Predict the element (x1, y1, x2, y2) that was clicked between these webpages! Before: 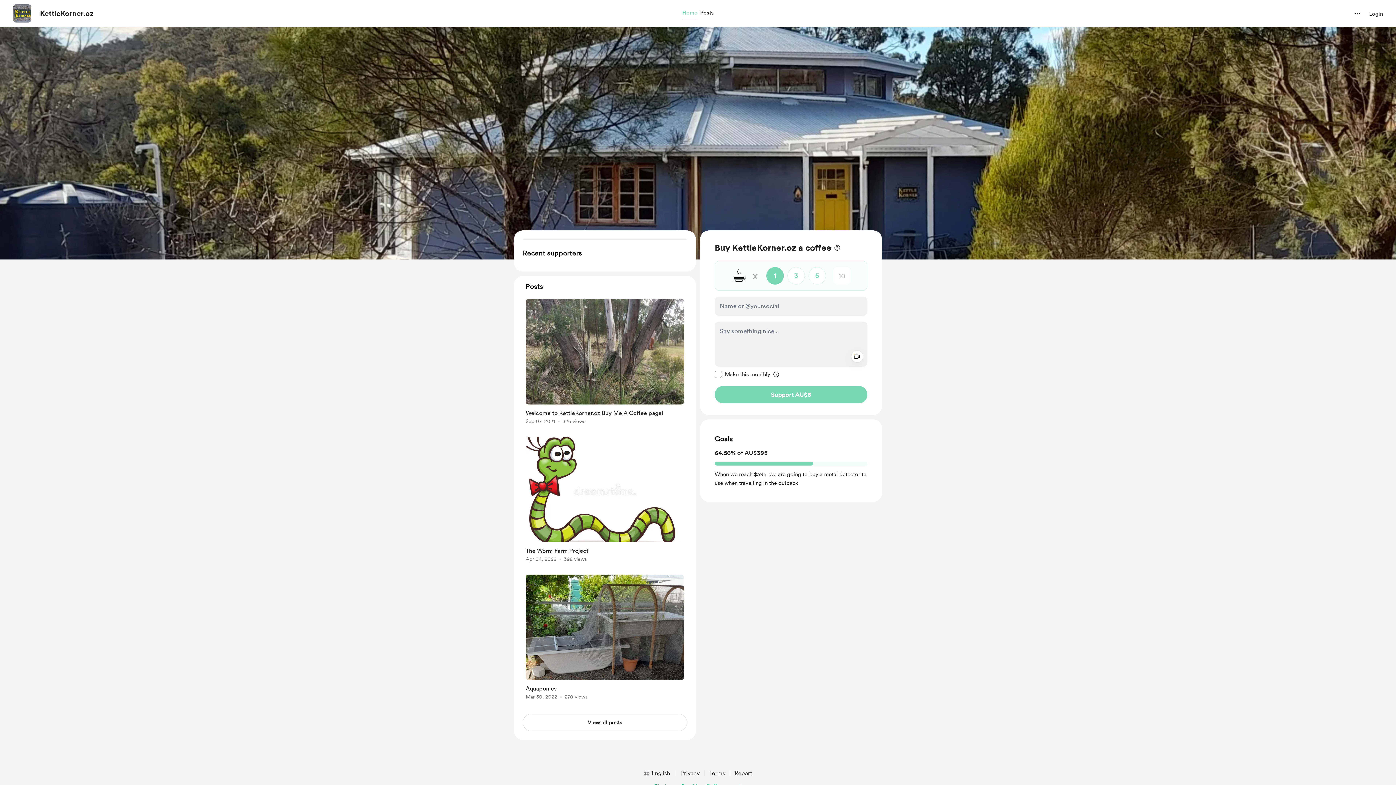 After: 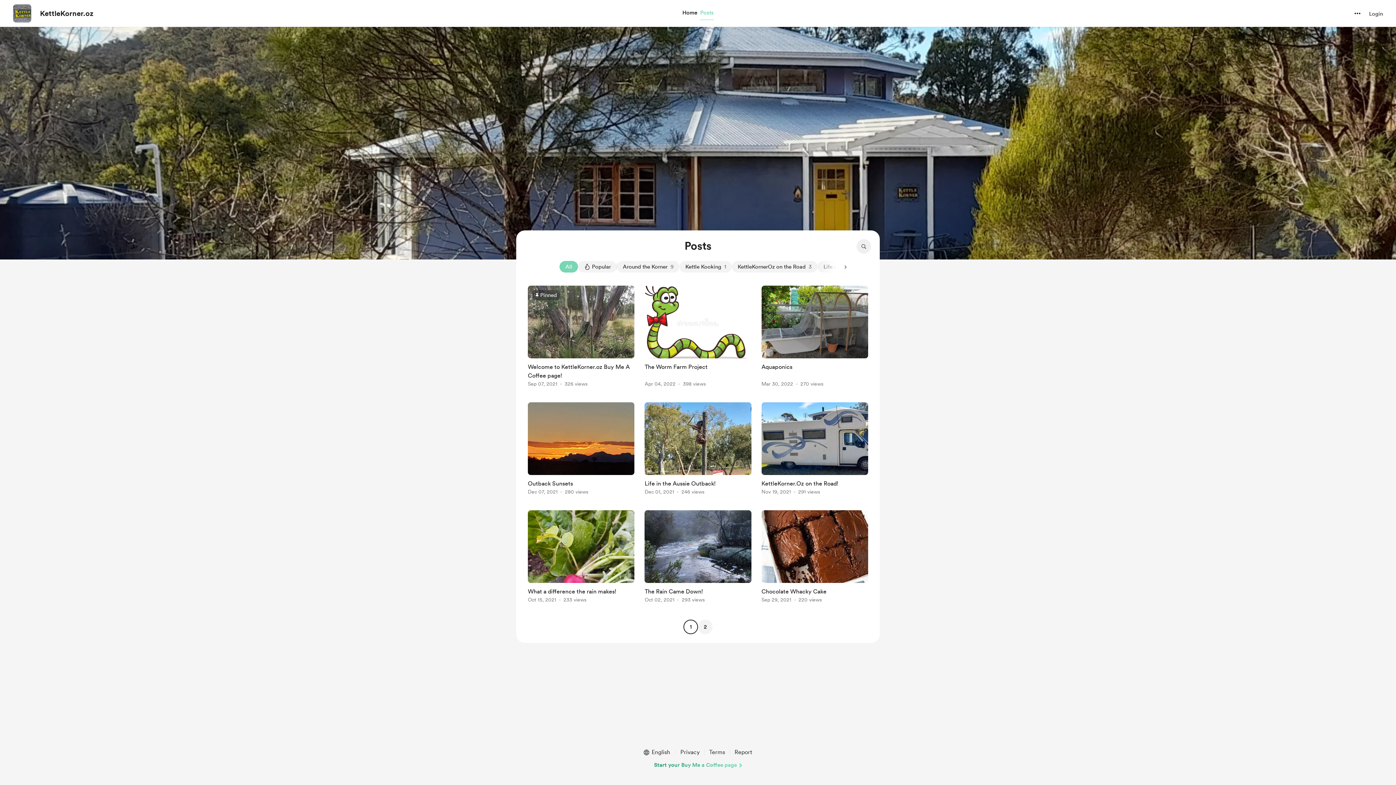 Action: bbox: (522, 714, 687, 731) label: View all posts